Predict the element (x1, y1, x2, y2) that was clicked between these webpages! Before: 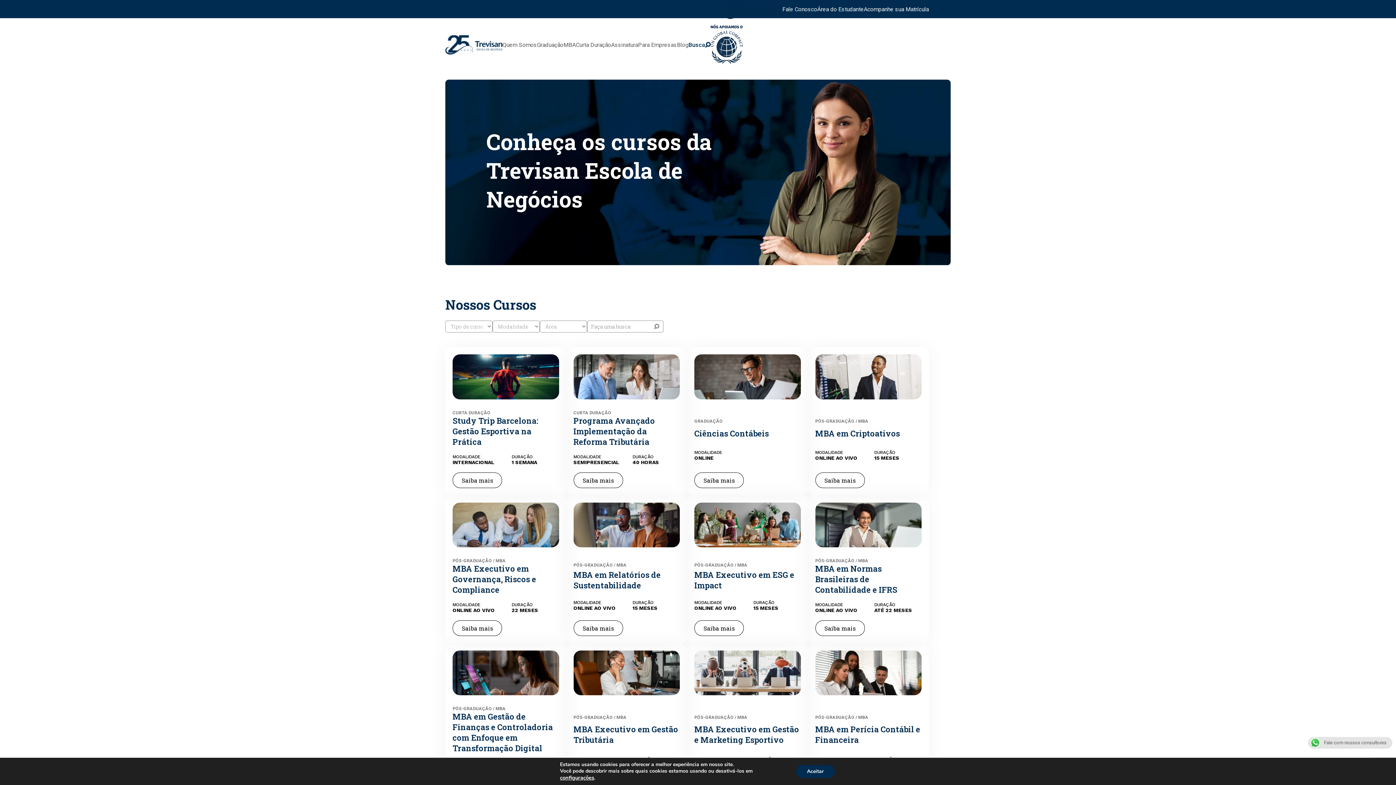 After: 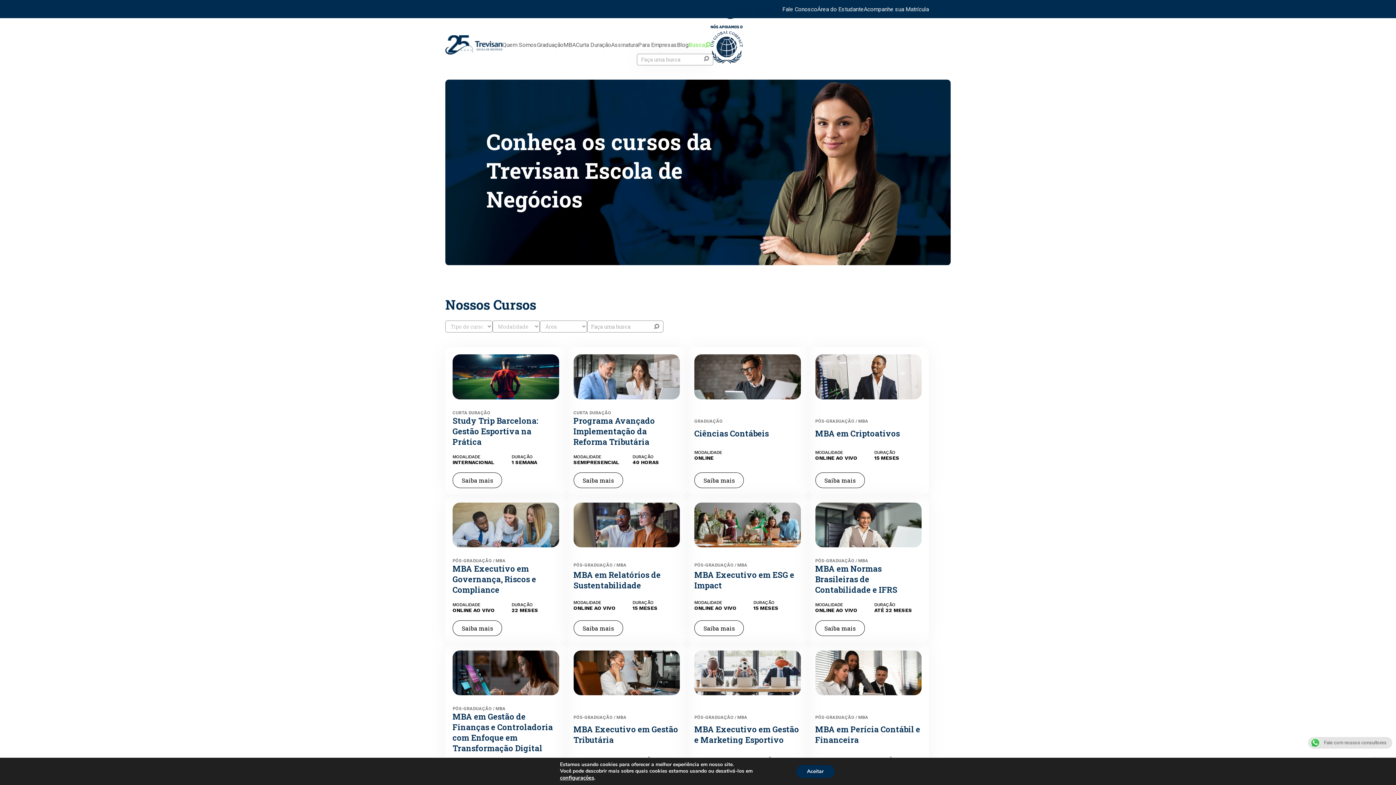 Action: label: Busca bbox: (688, 41, 710, 48)